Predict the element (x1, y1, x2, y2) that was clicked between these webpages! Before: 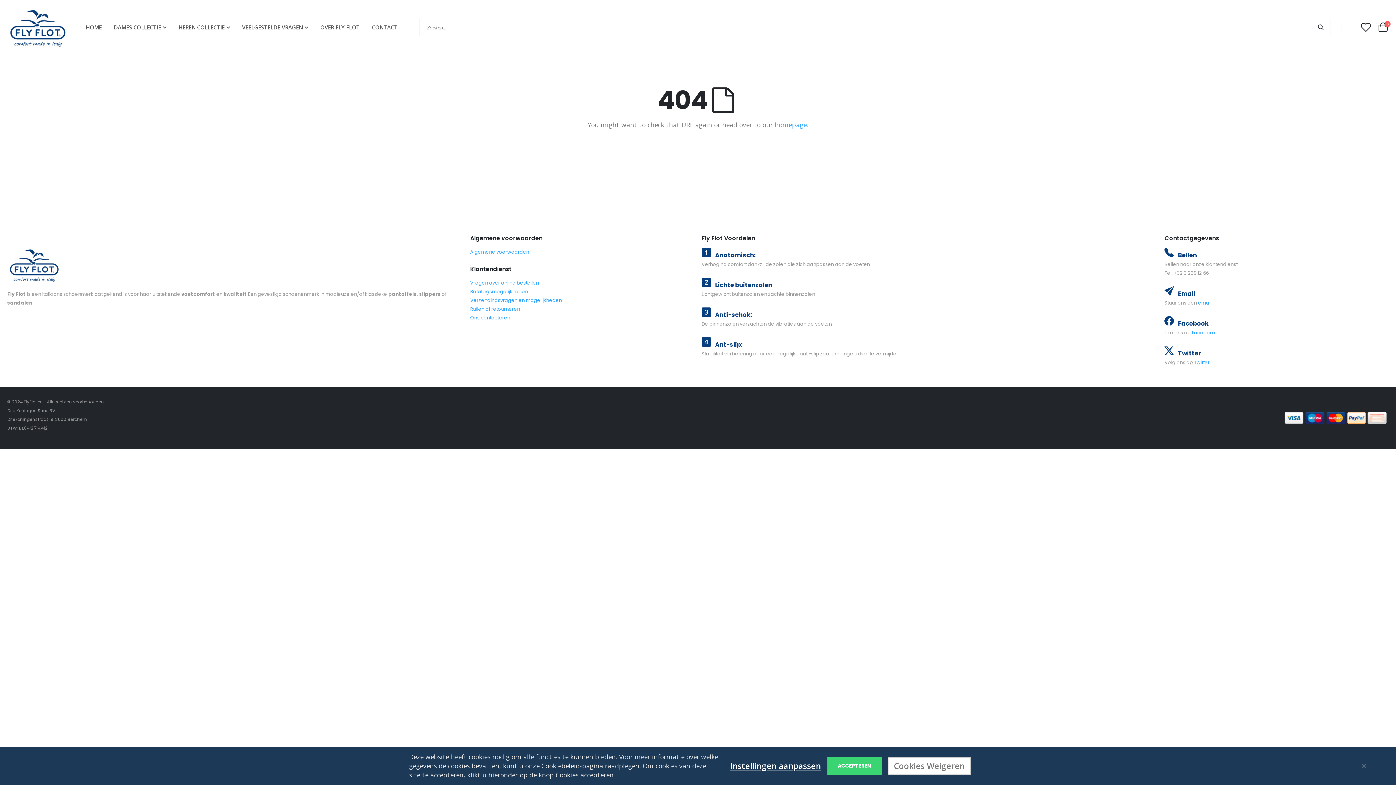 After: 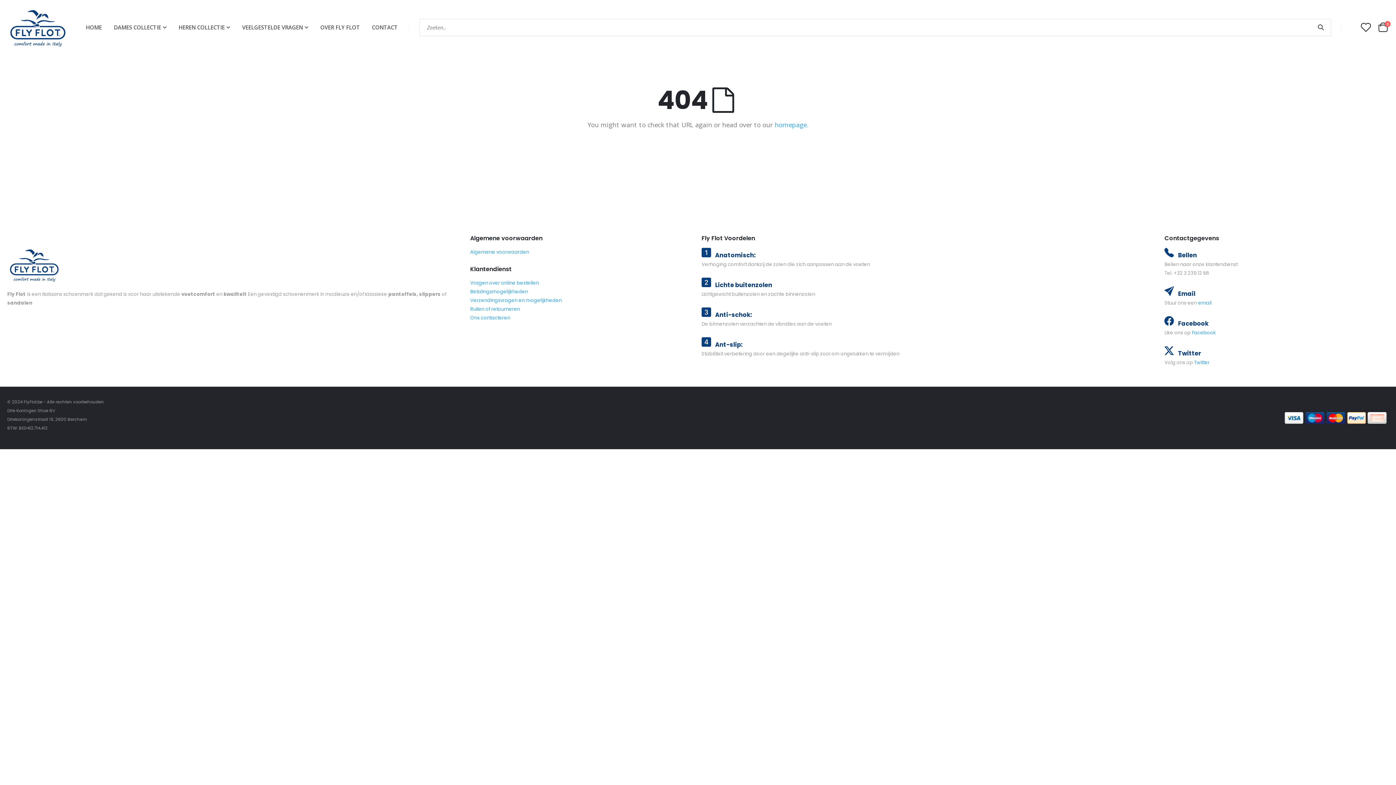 Action: bbox: (1354, 762, 1374, 770) label: Close notice